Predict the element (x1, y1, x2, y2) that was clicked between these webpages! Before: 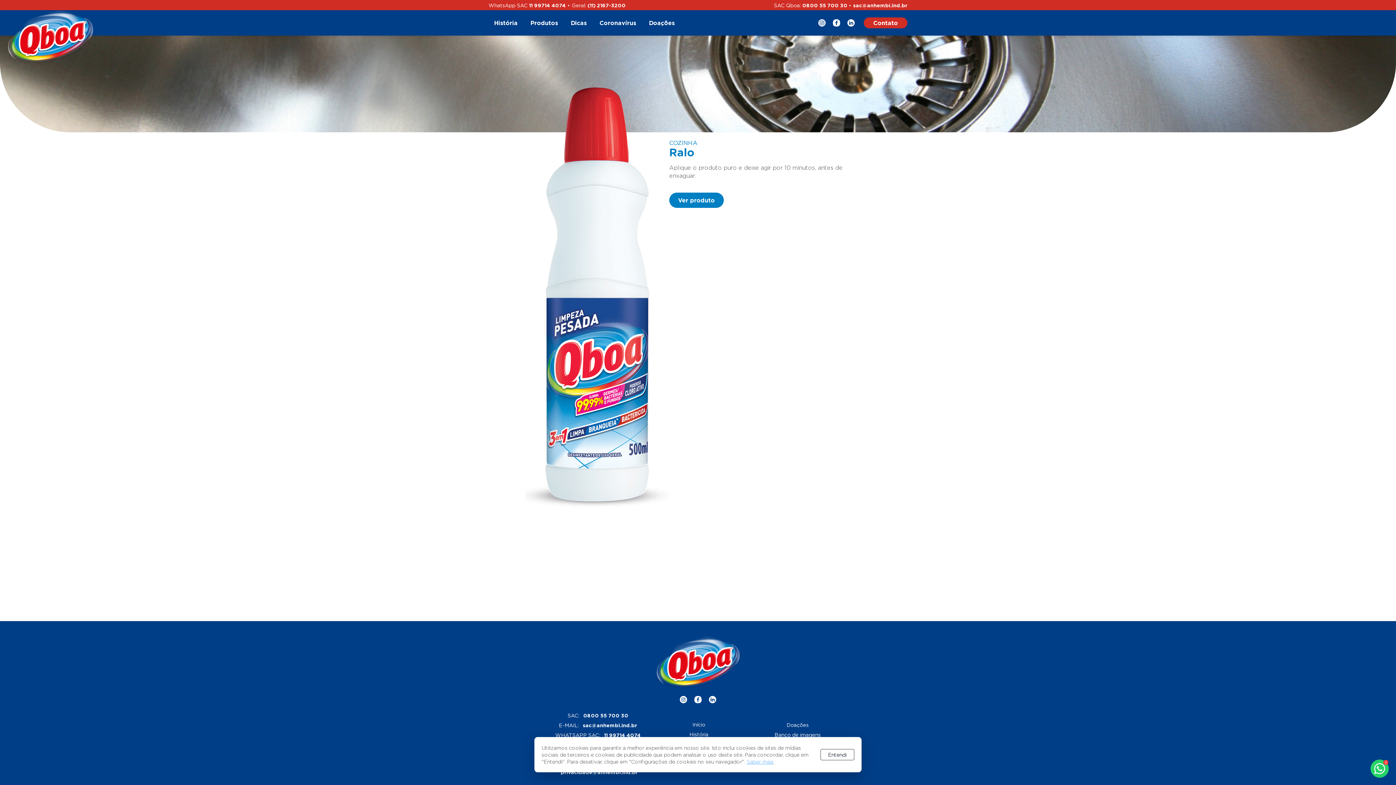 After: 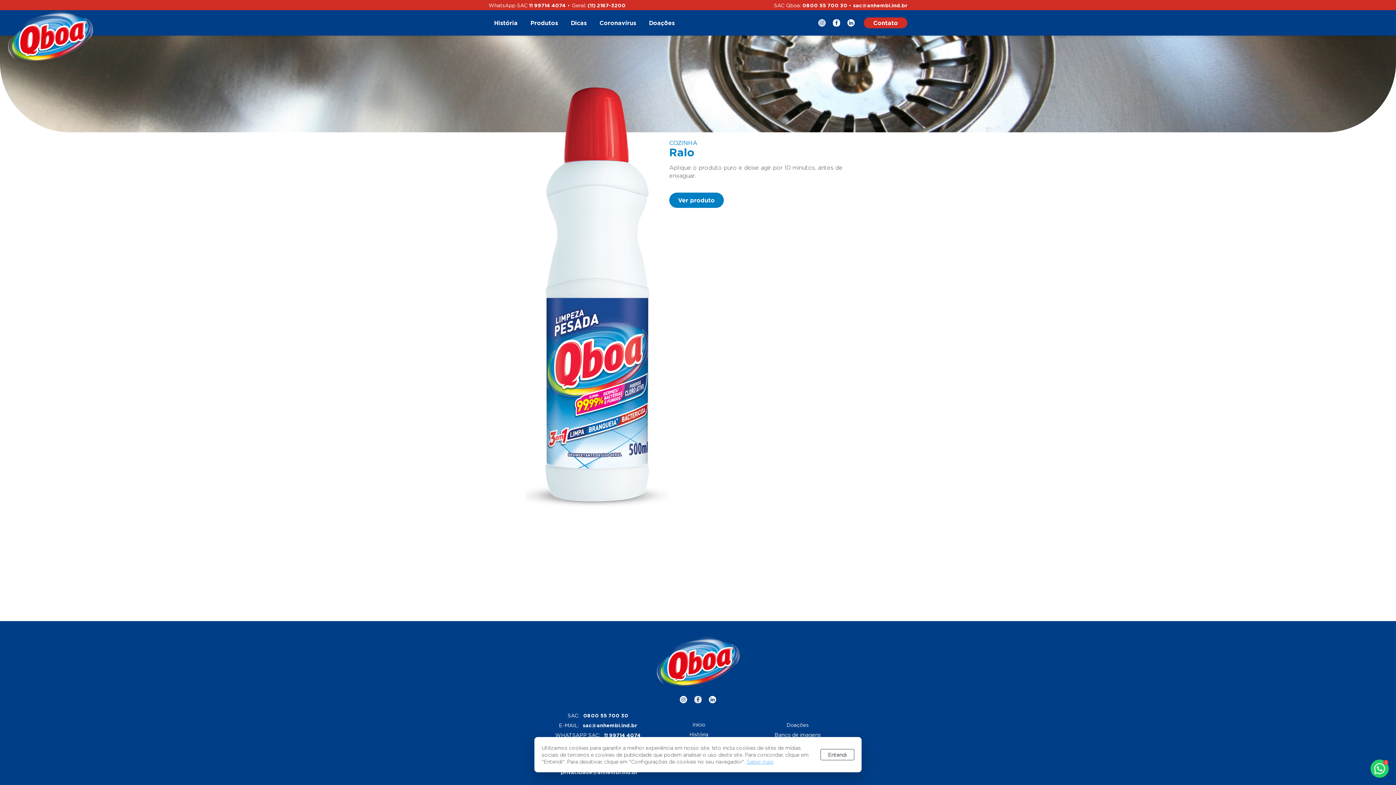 Action: bbox: (694, 696, 701, 703)